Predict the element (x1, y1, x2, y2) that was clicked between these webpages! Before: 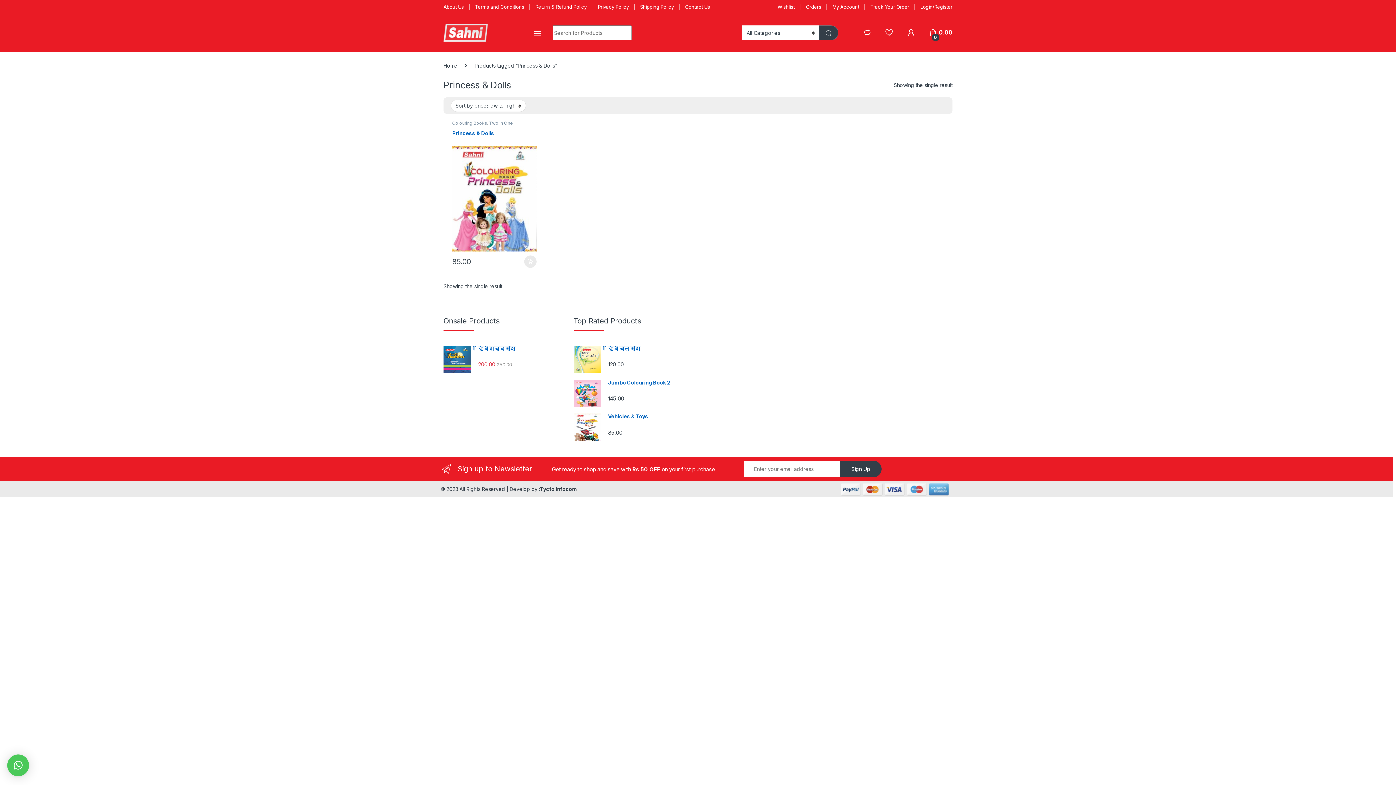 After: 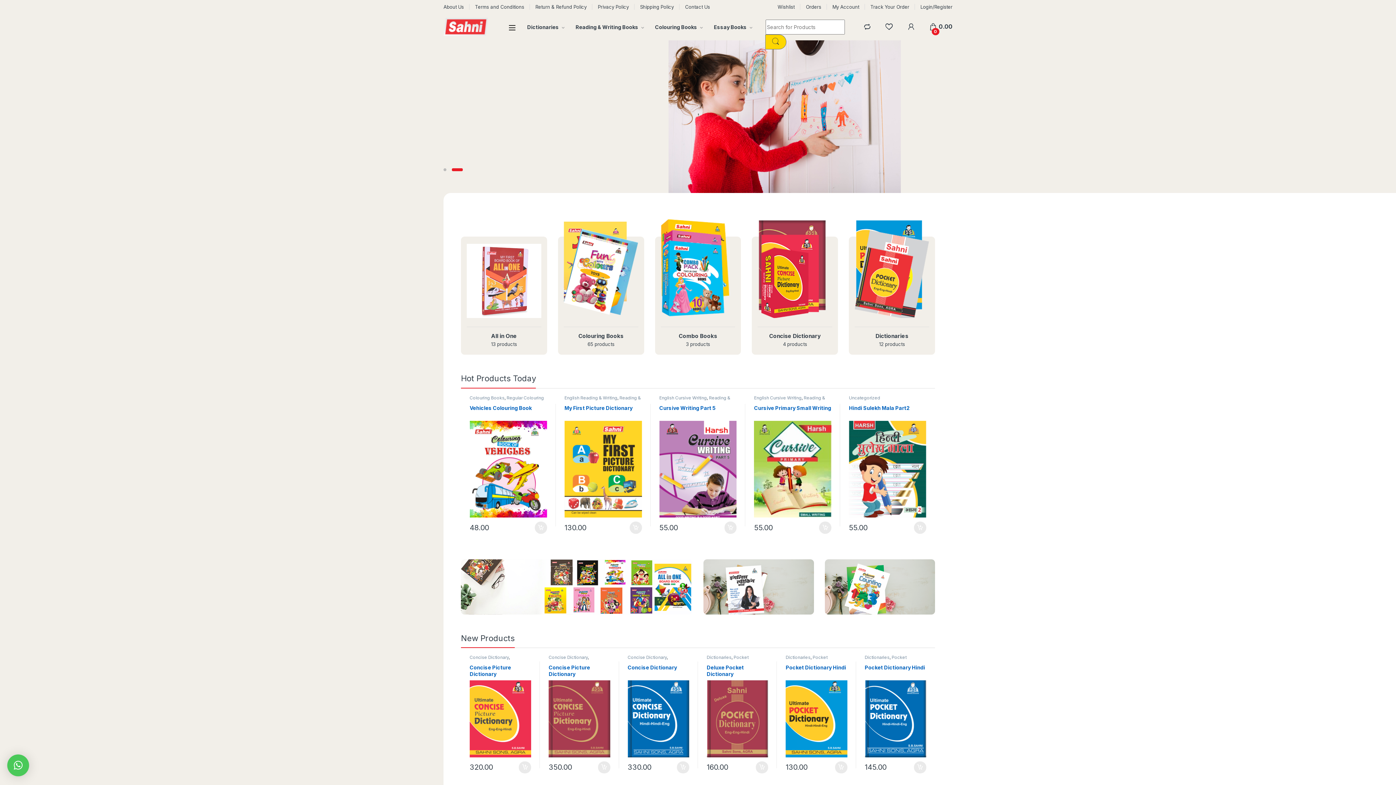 Action: bbox: (443, 23, 488, 41)